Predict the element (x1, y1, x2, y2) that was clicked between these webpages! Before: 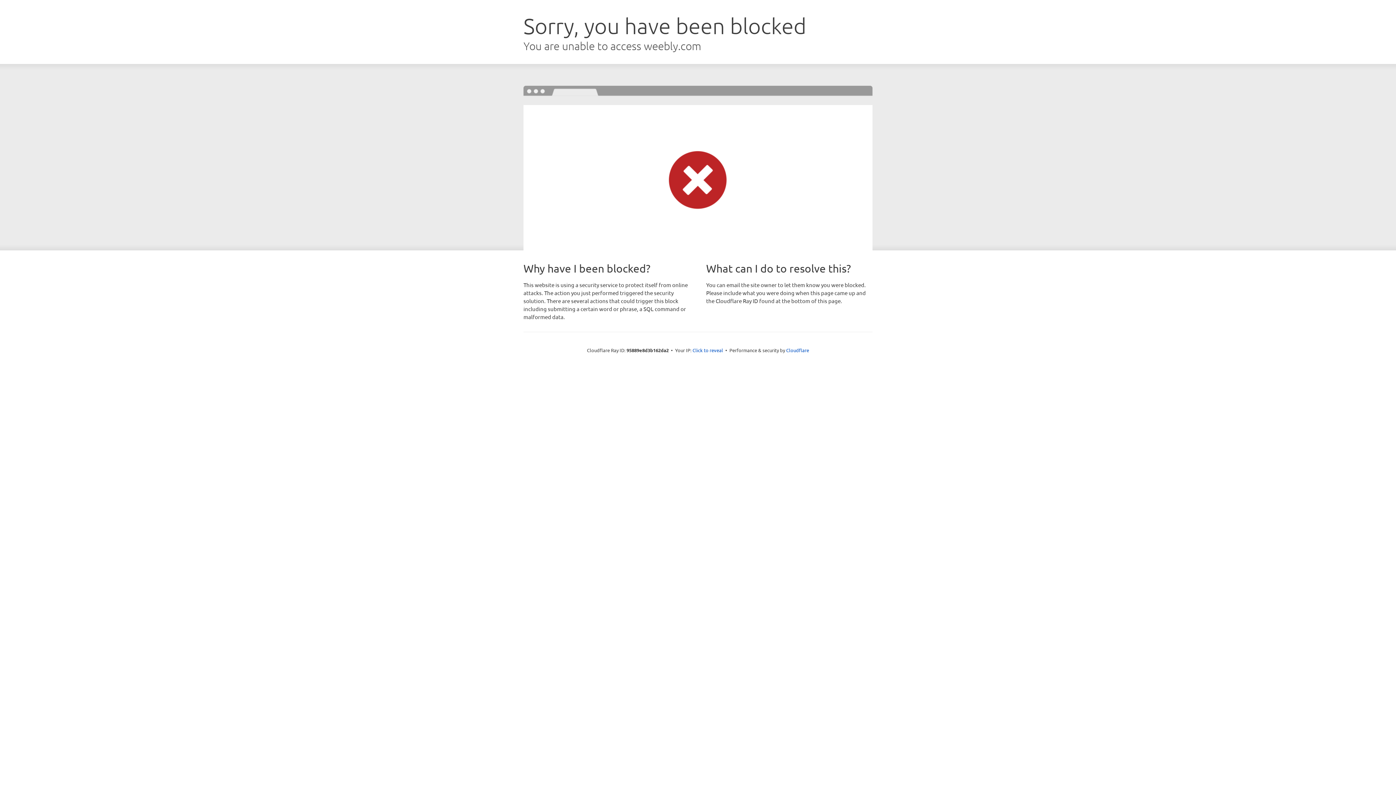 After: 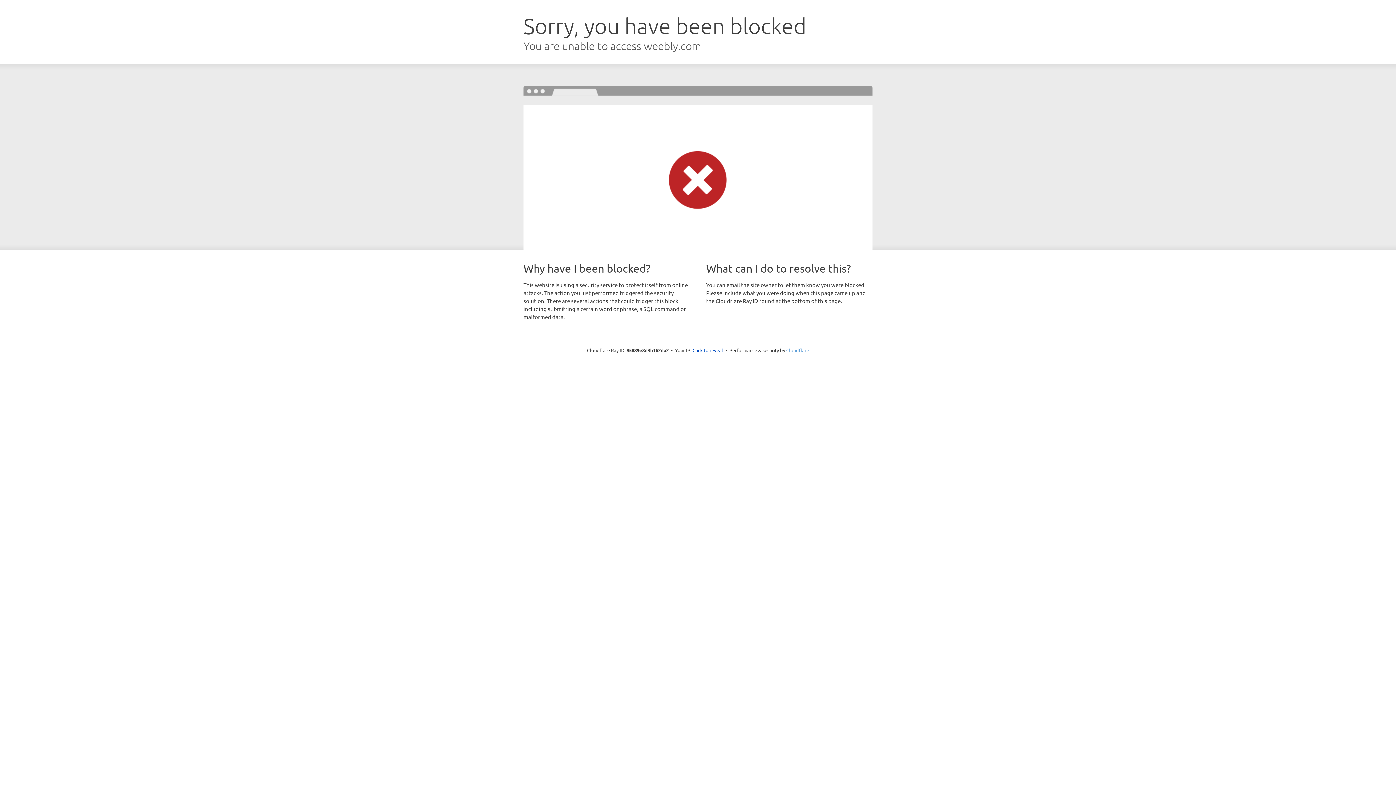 Action: bbox: (786, 347, 809, 353) label: Cloudflare